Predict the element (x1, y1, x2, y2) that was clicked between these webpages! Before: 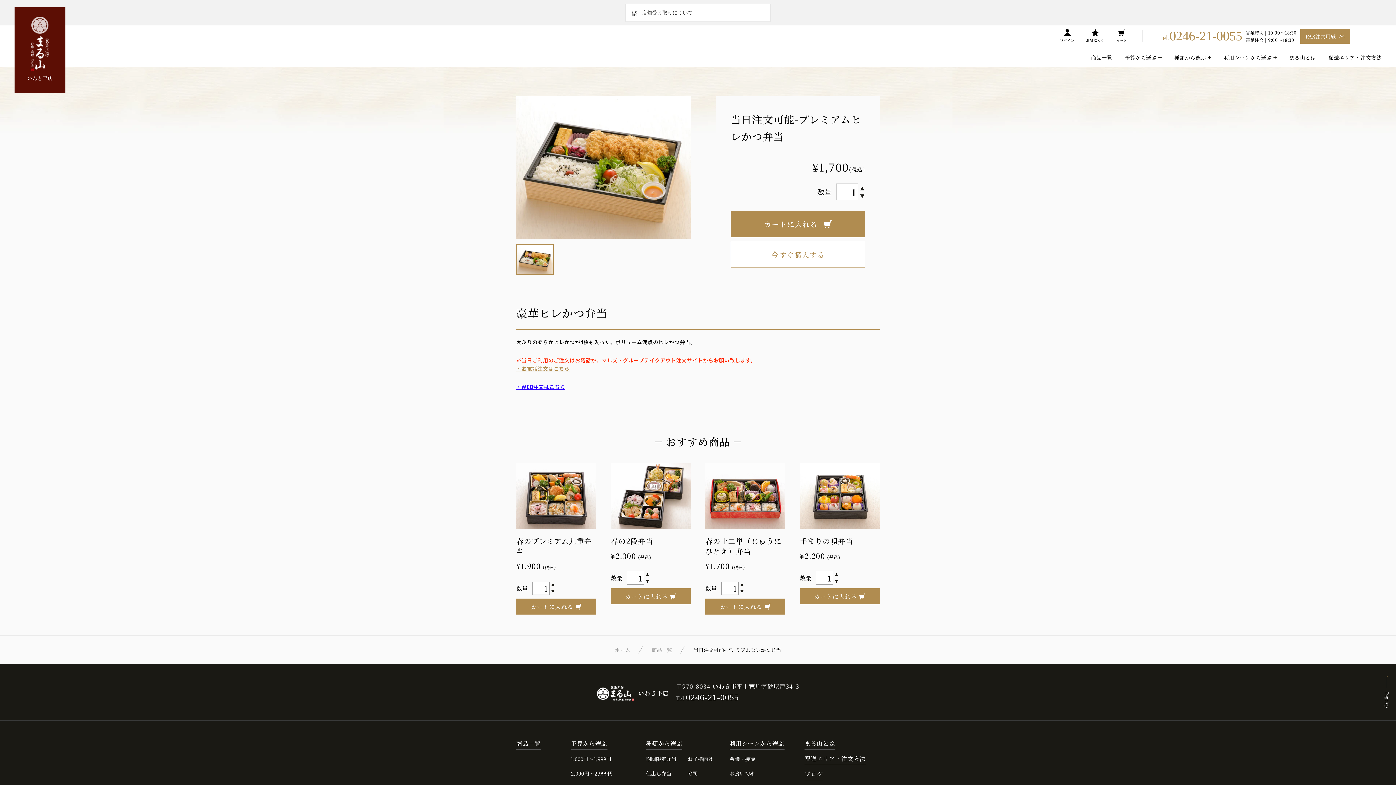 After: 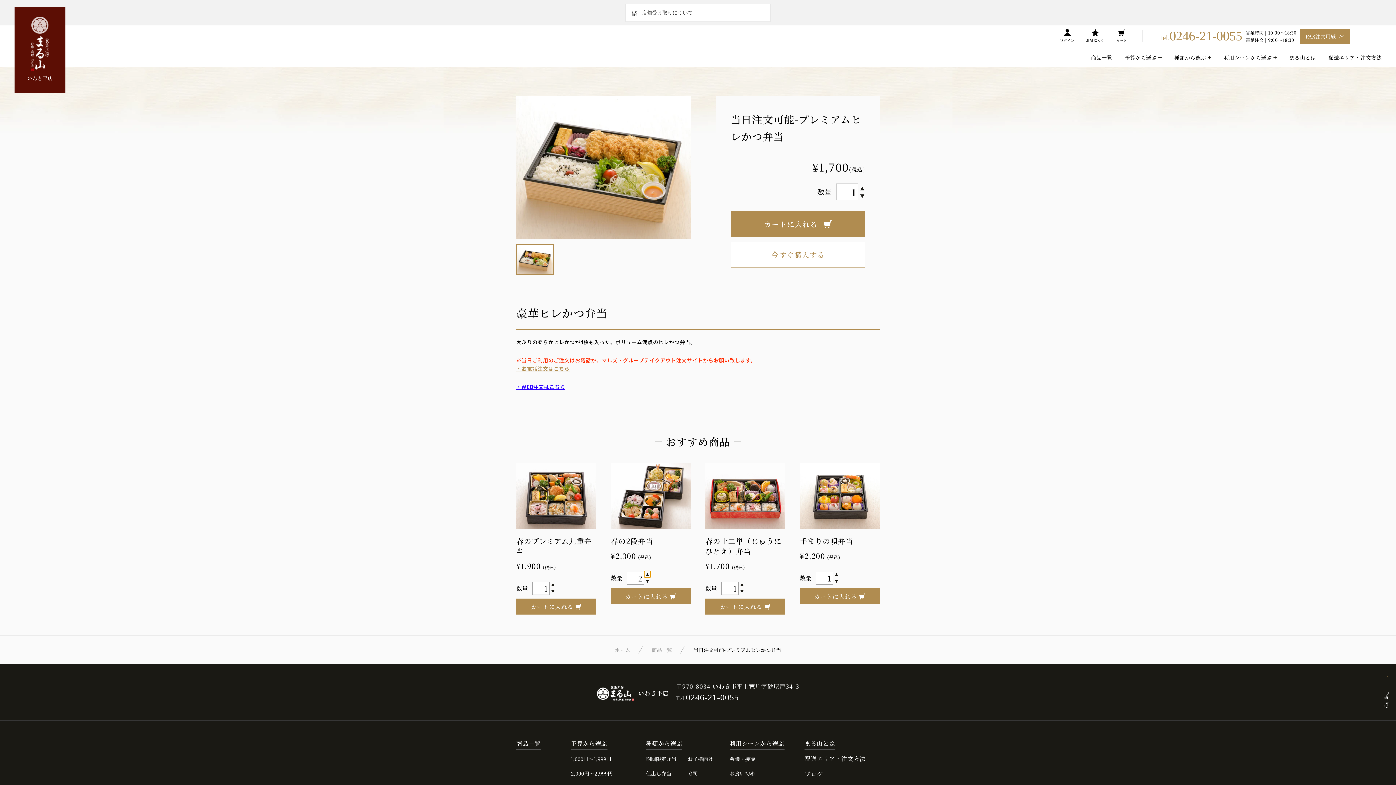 Action: bbox: (644, 545, 650, 552) label: ▲